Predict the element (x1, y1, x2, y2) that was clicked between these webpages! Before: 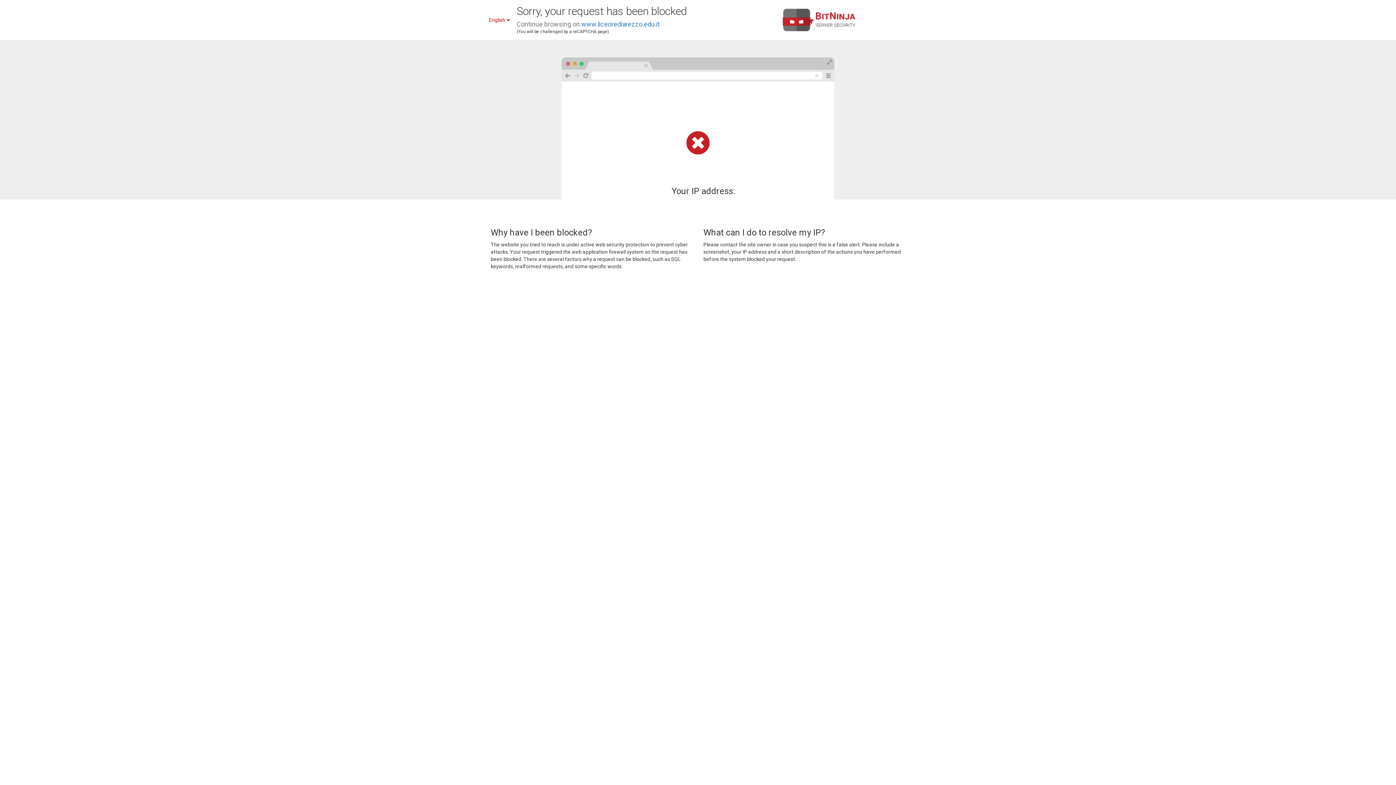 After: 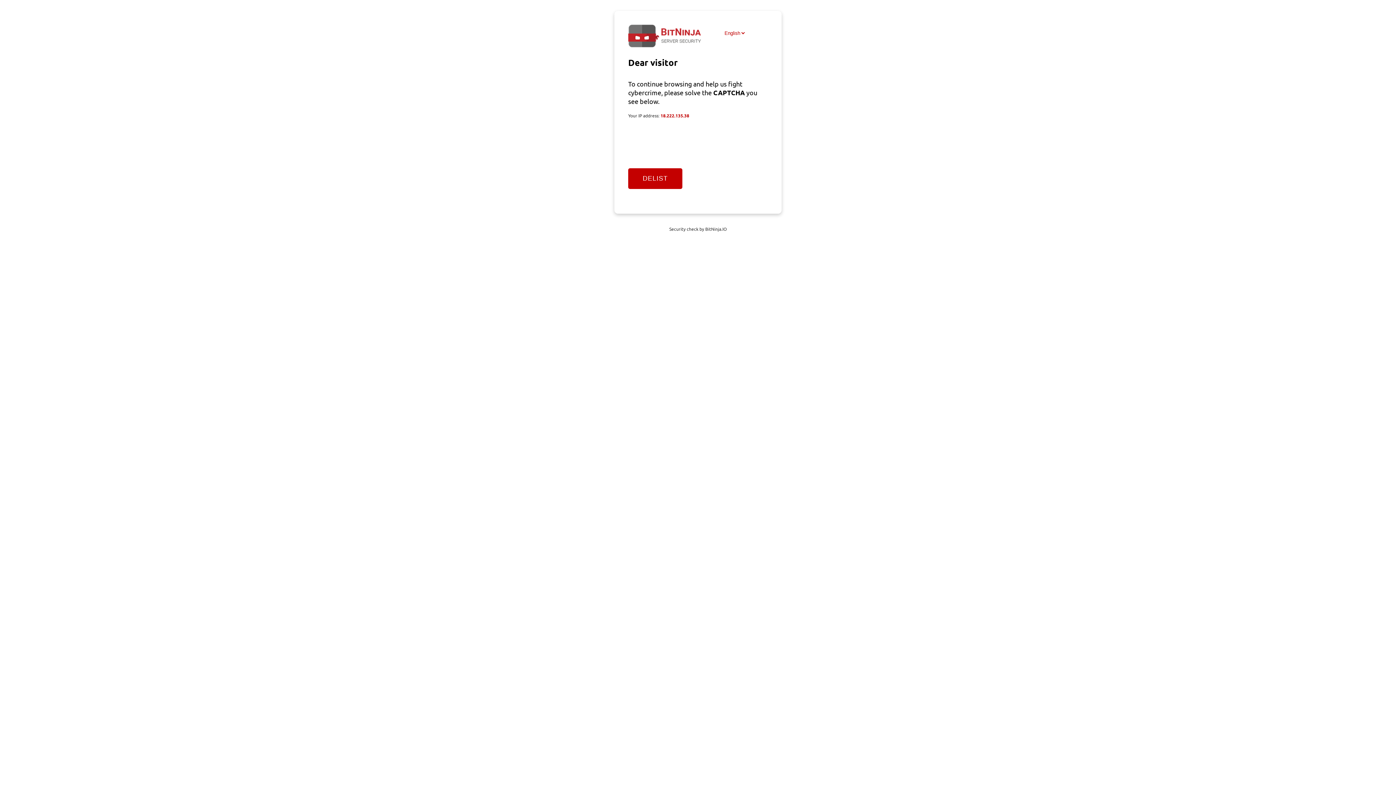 Action: label: www.liceorediarezzo.edu.it bbox: (581, 20, 660, 28)